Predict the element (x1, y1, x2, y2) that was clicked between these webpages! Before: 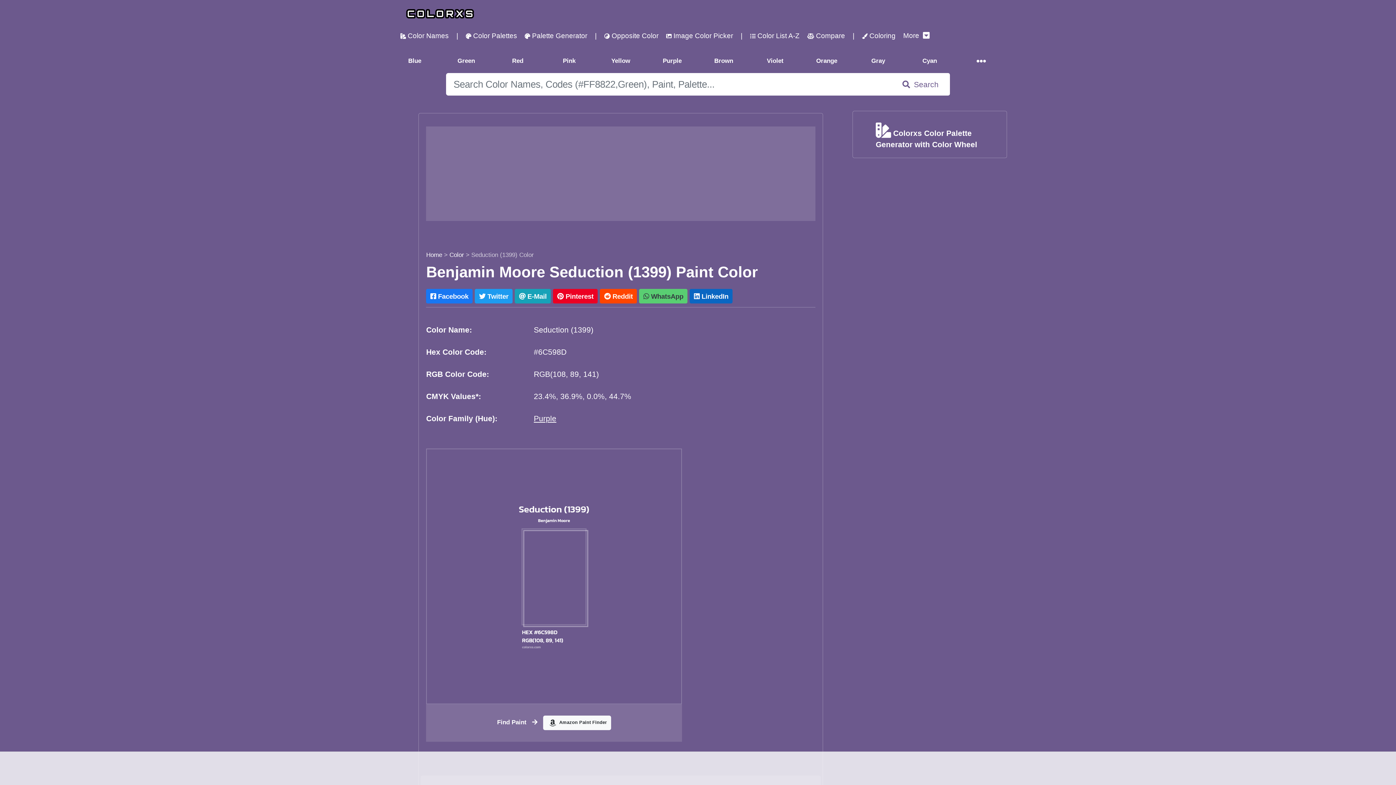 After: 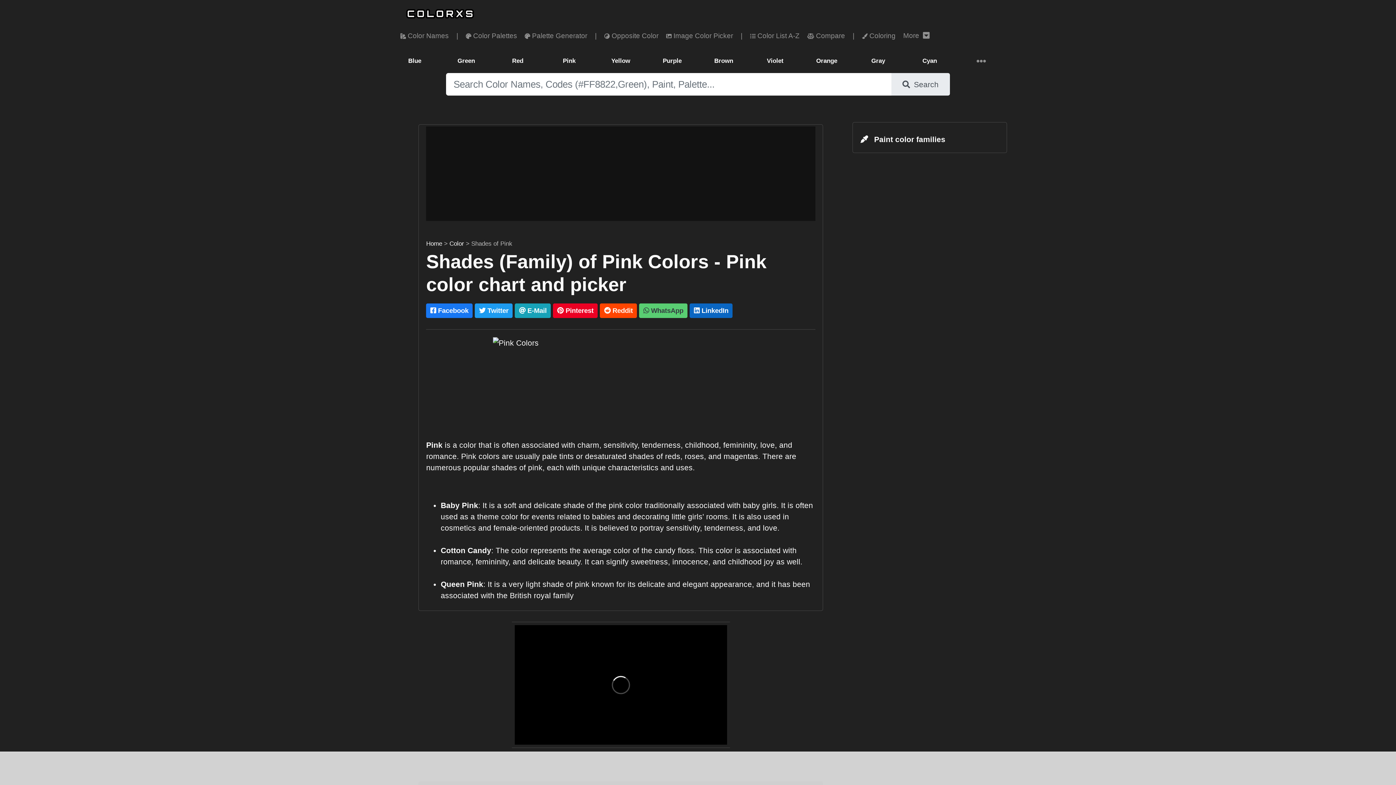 Action: label: Pink bbox: (543, 52, 595, 69)